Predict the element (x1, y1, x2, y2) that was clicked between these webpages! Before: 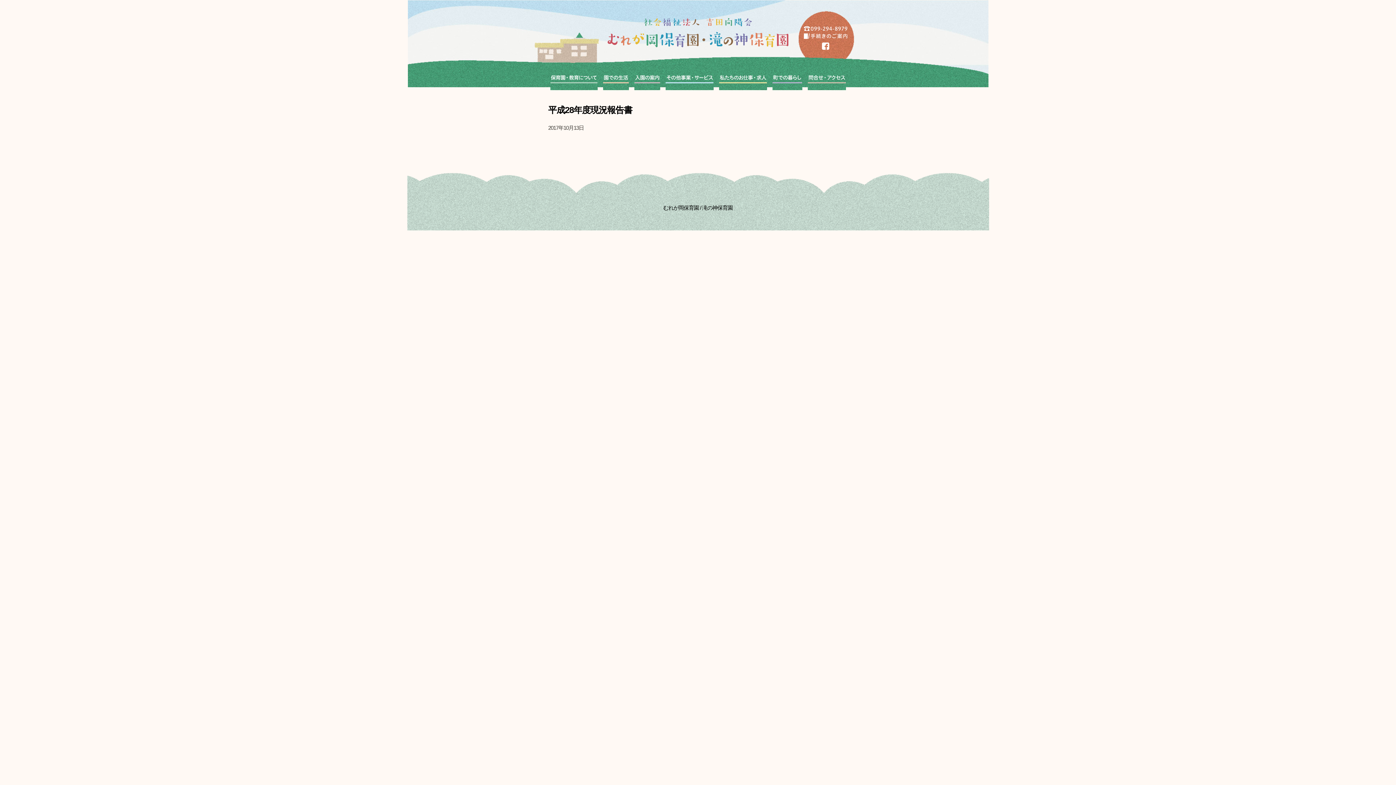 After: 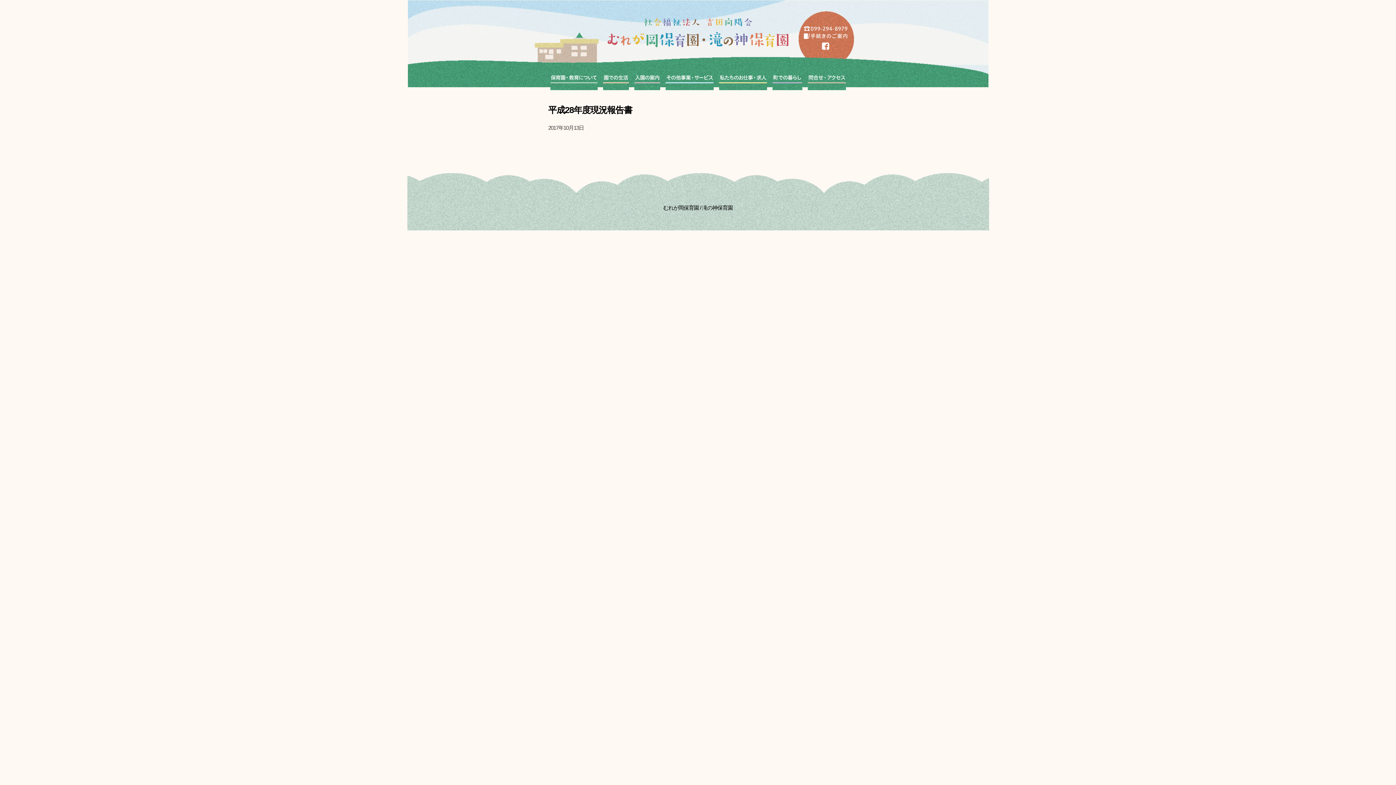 Action: bbox: (822, 42, 829, 48)